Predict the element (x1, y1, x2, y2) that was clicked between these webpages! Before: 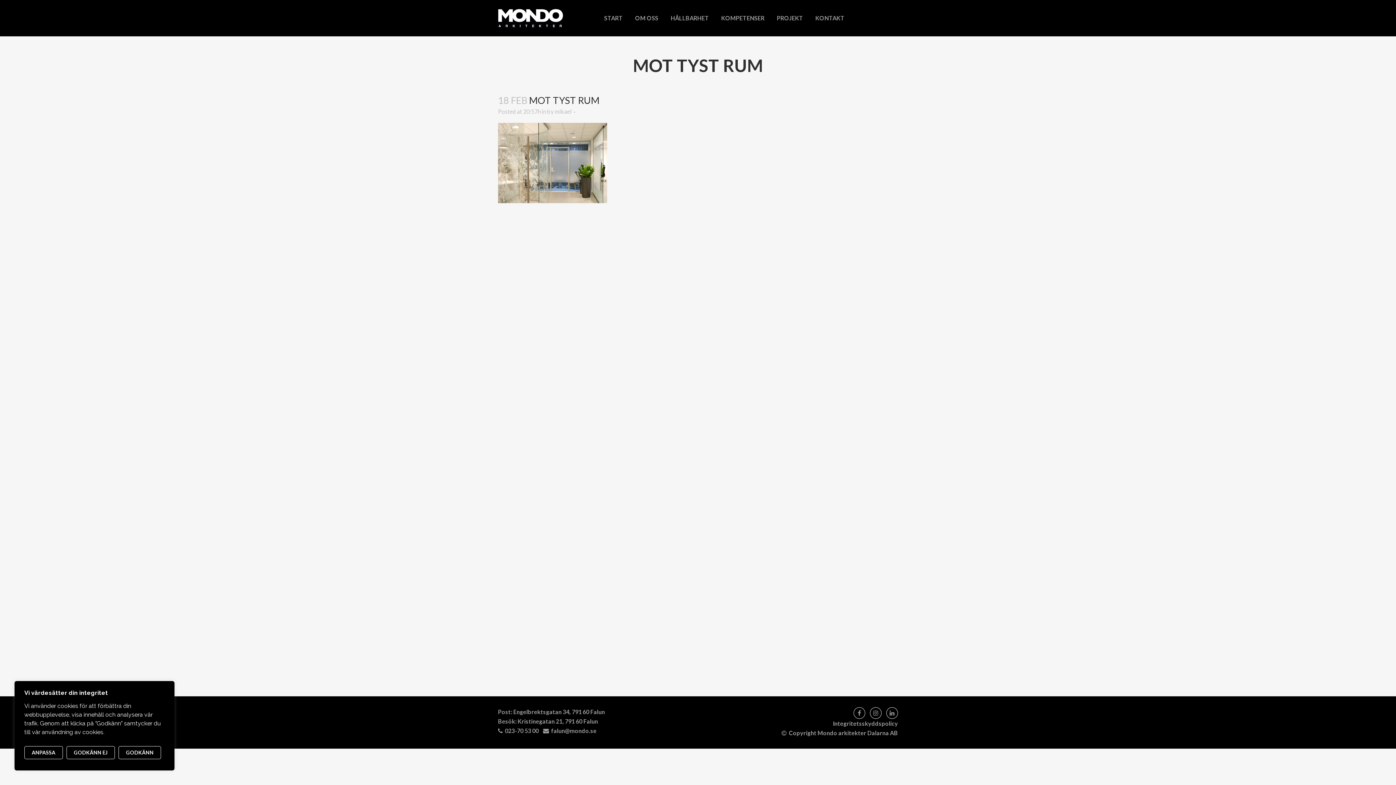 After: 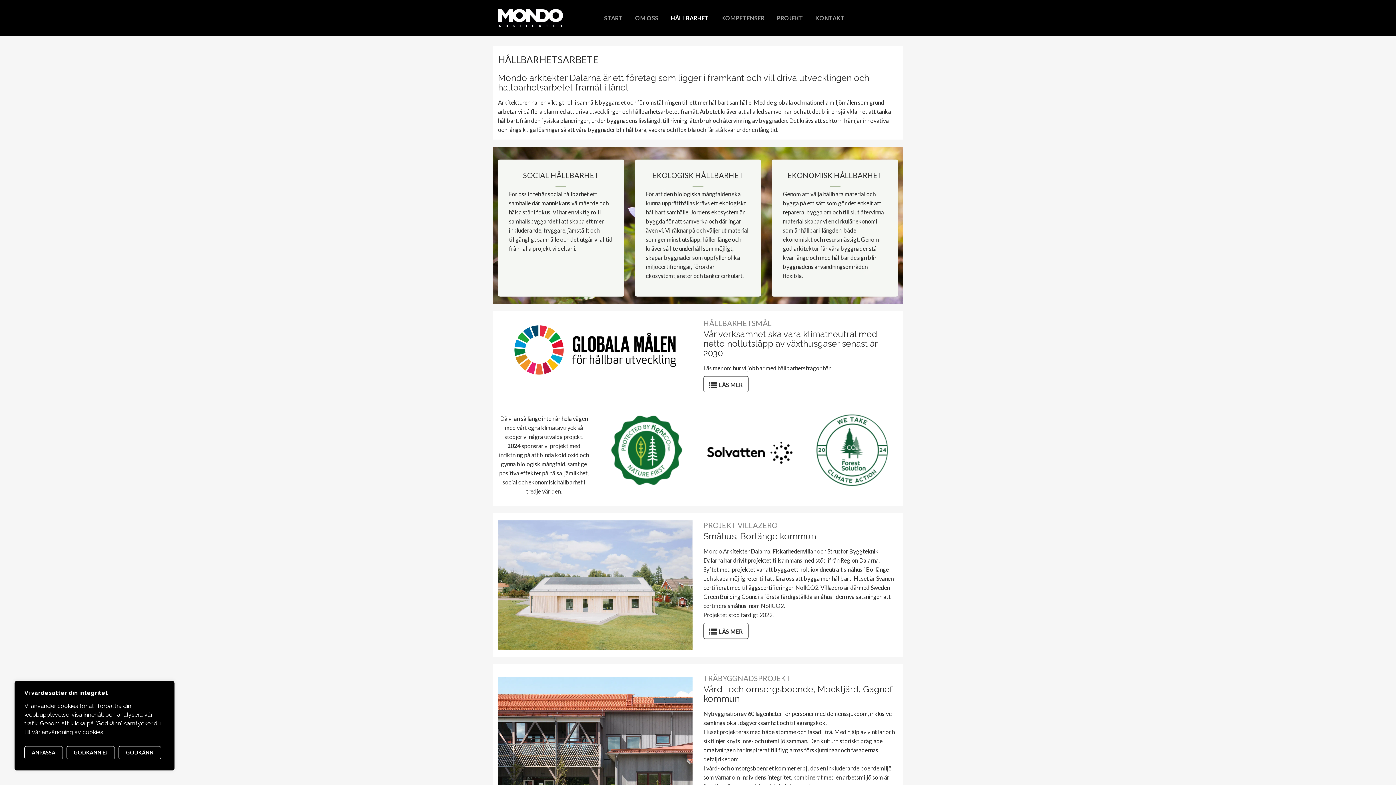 Action: bbox: (664, 0, 715, 36) label: HÅLLBARHET